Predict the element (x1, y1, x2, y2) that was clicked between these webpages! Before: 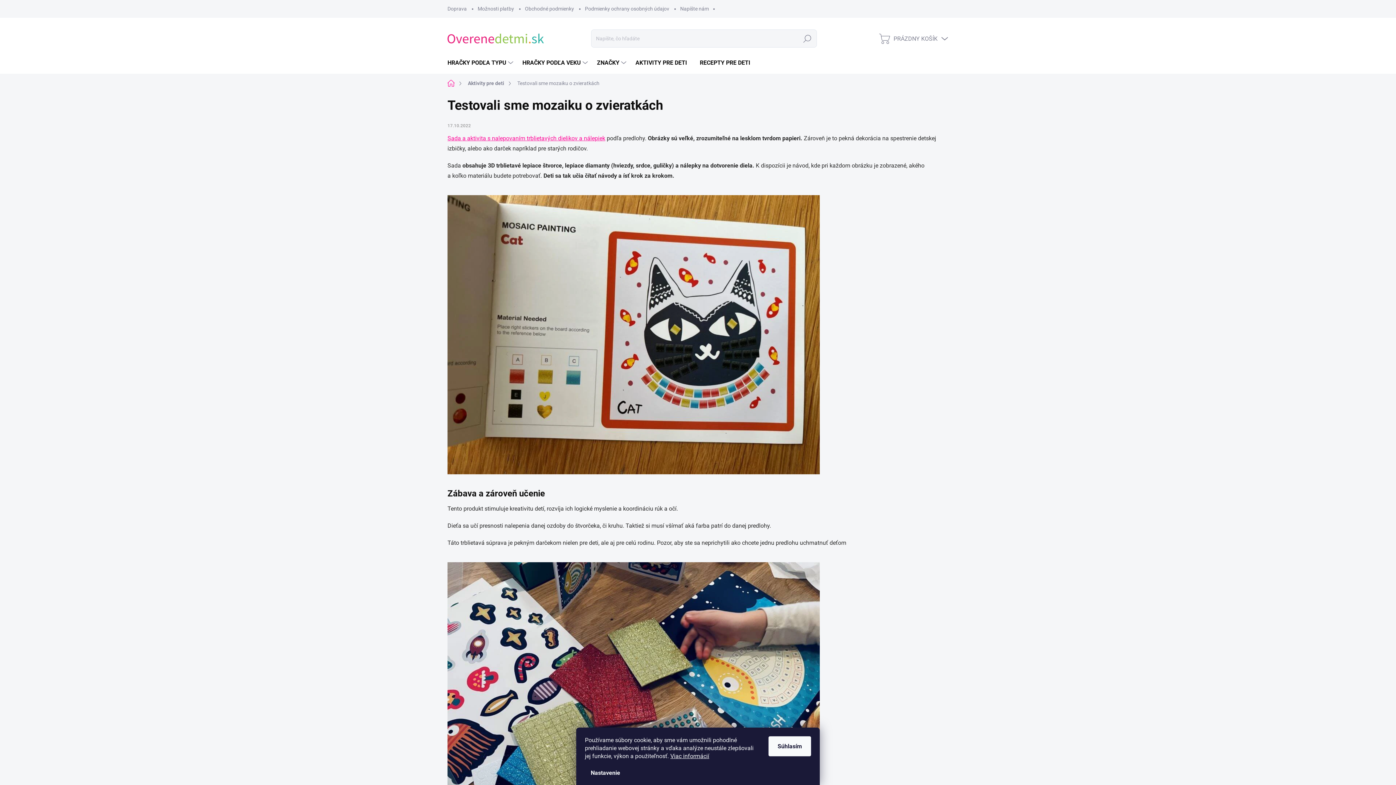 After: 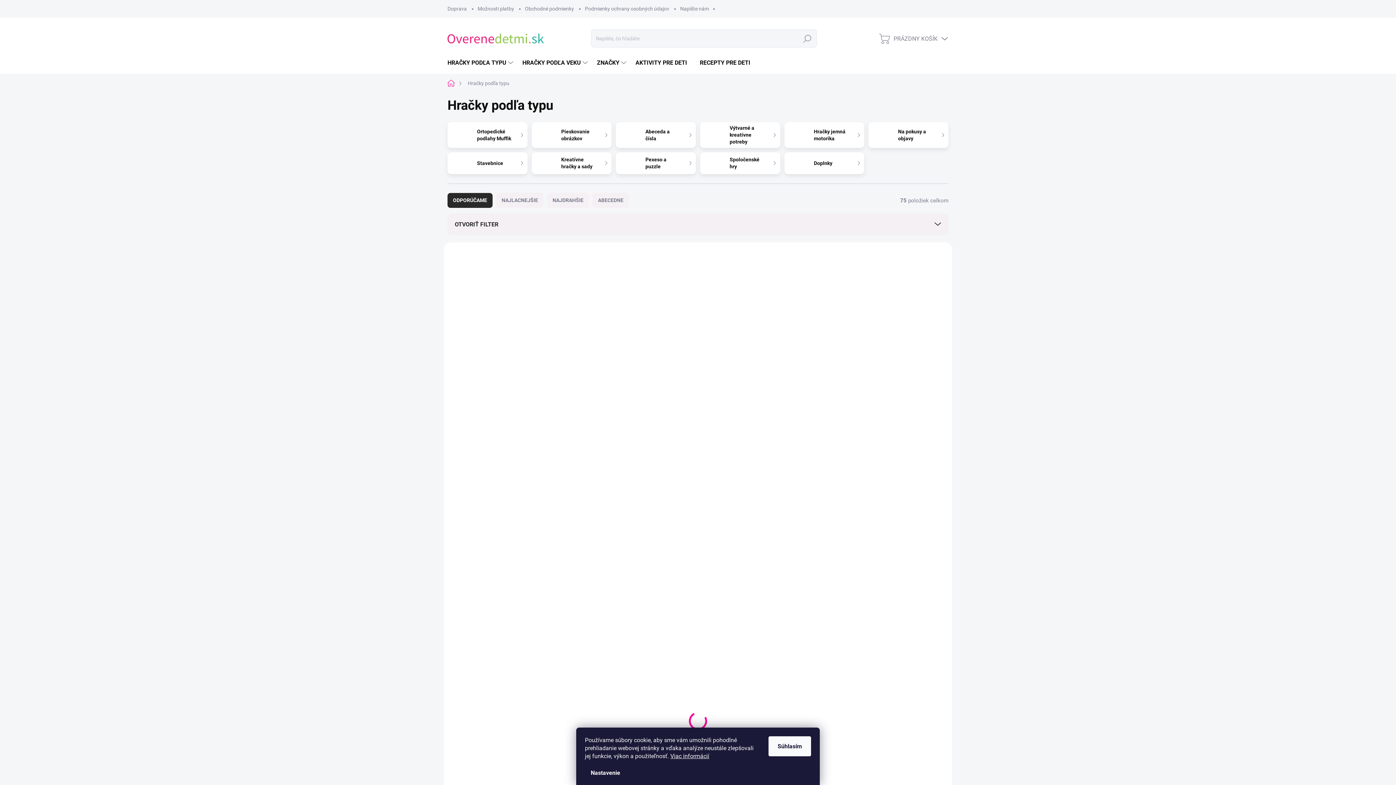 Action: bbox: (447, 52, 515, 73) label: HRAČKY PODĽA TYPU